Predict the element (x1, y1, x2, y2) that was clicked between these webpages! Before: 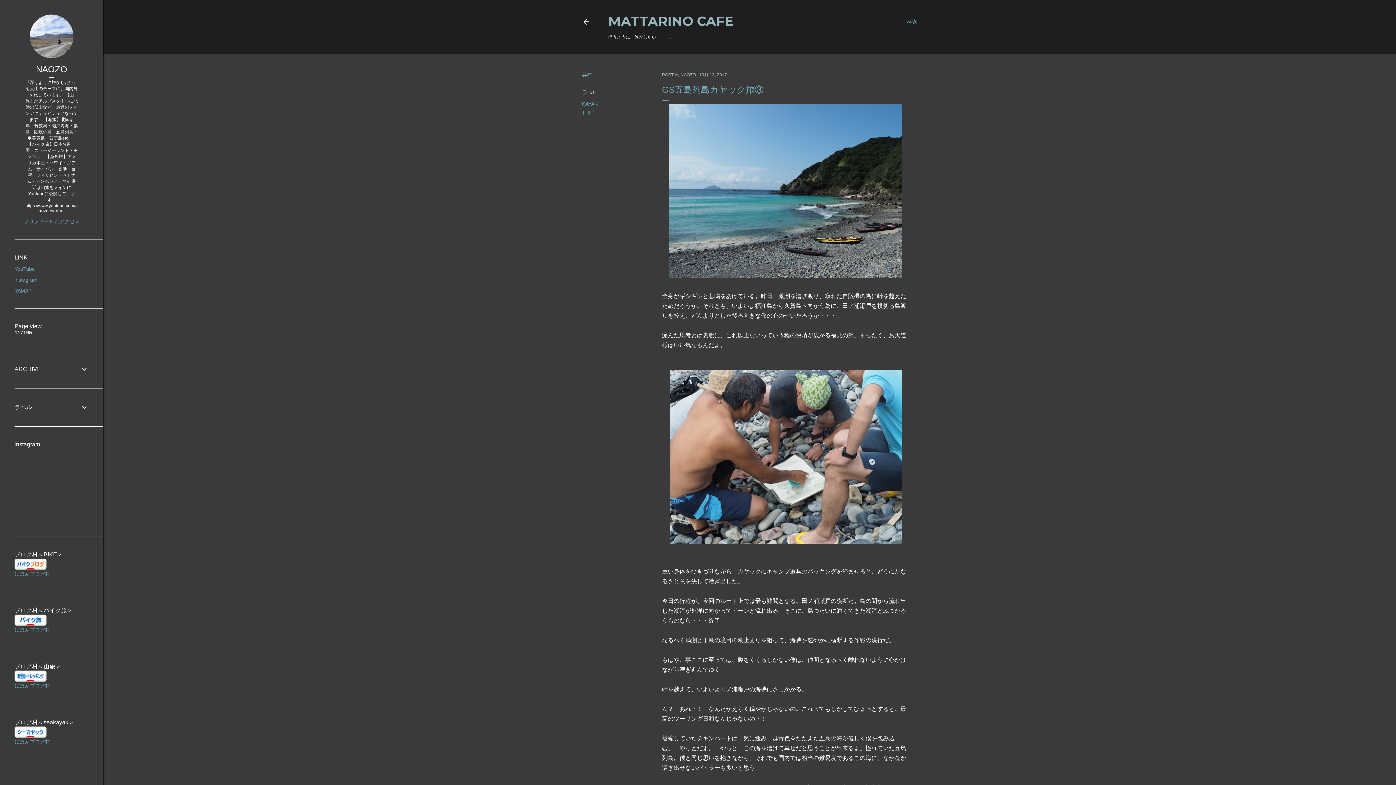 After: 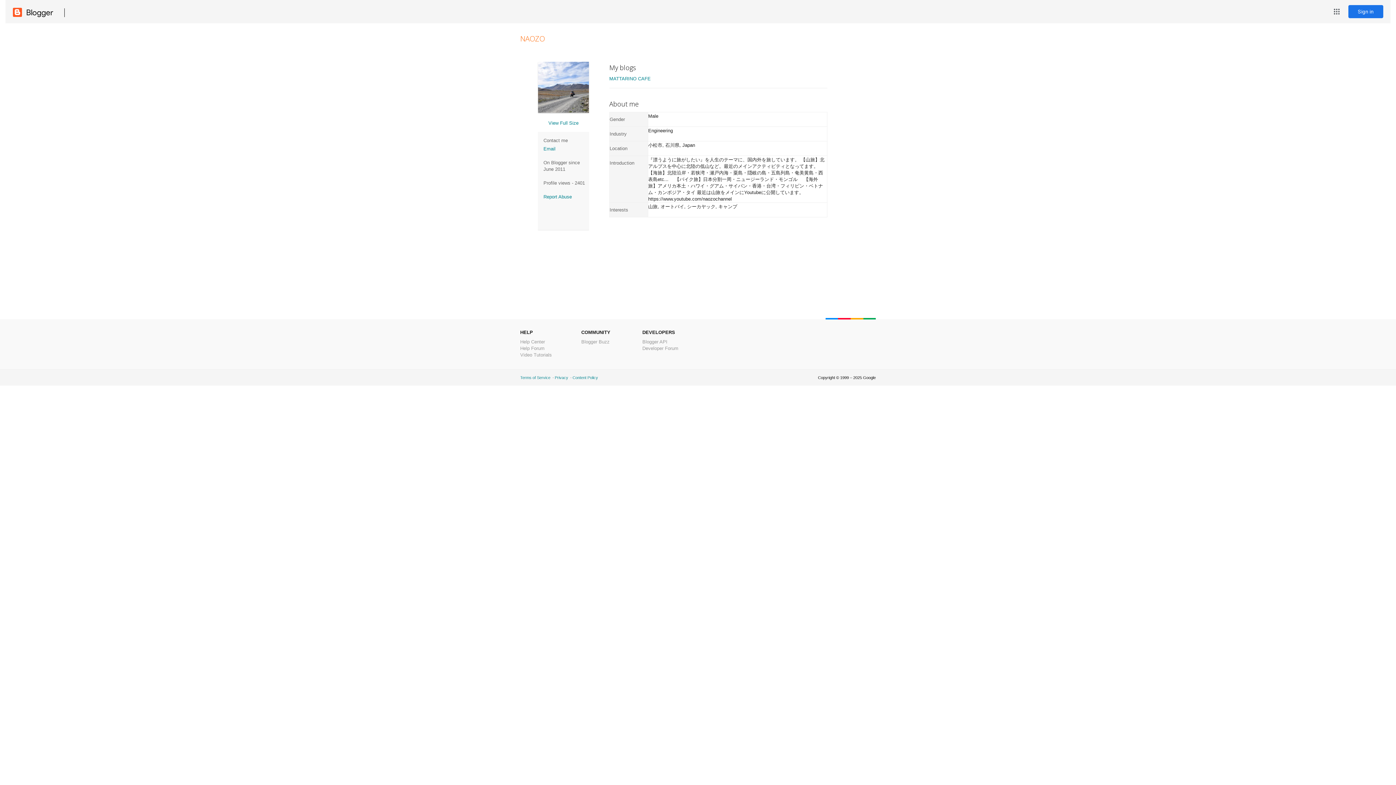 Action: label: NAOZO  bbox: (680, 72, 697, 77)